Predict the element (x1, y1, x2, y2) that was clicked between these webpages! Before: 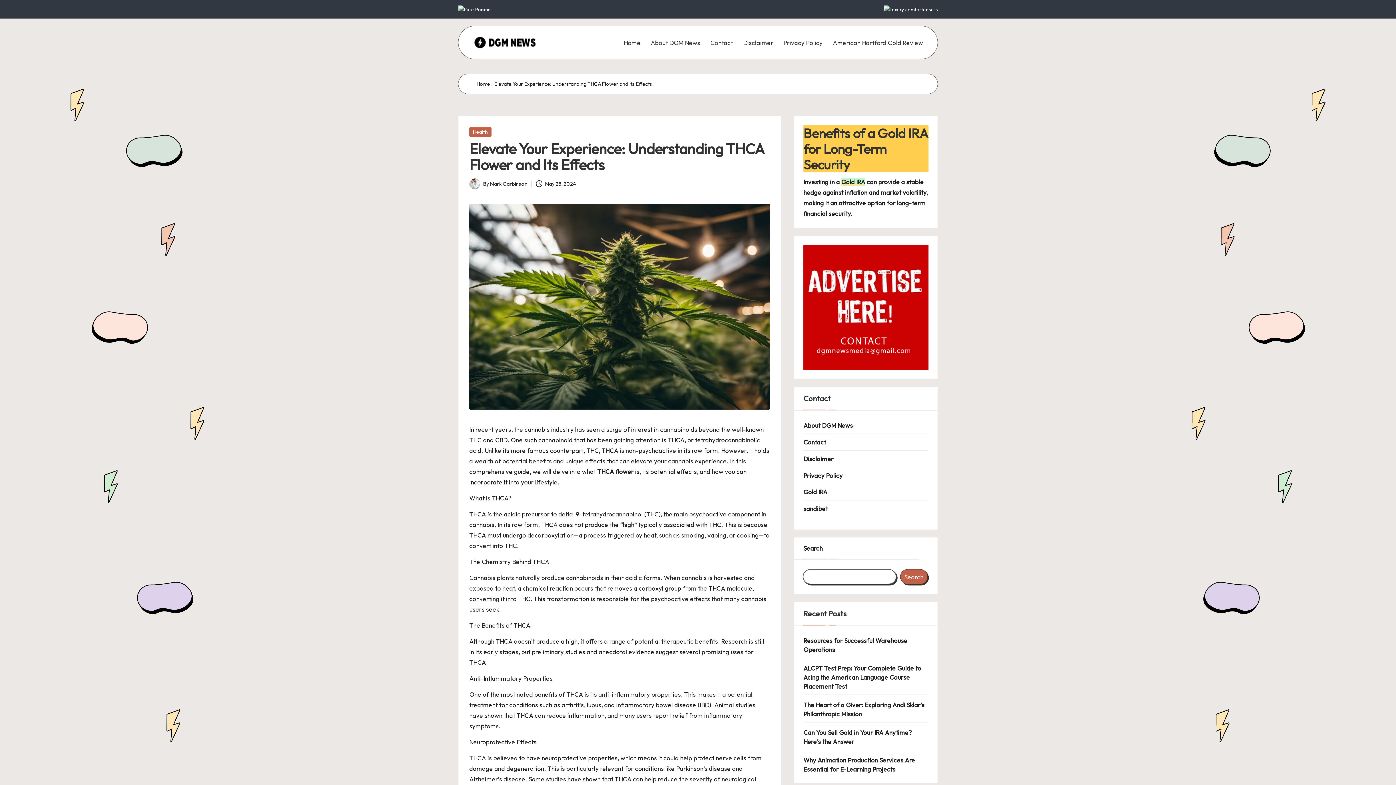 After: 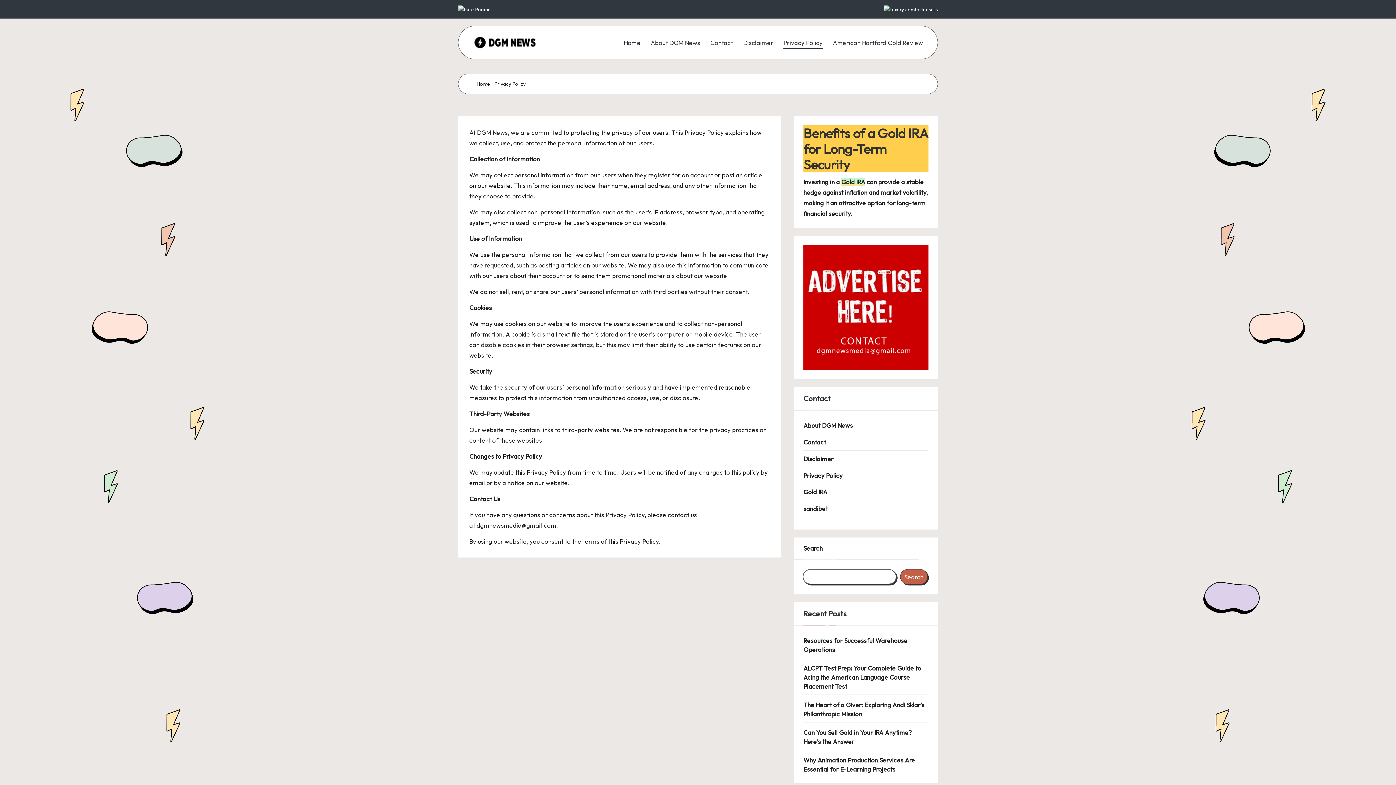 Action: label: Privacy Policy bbox: (803, 472, 842, 479)